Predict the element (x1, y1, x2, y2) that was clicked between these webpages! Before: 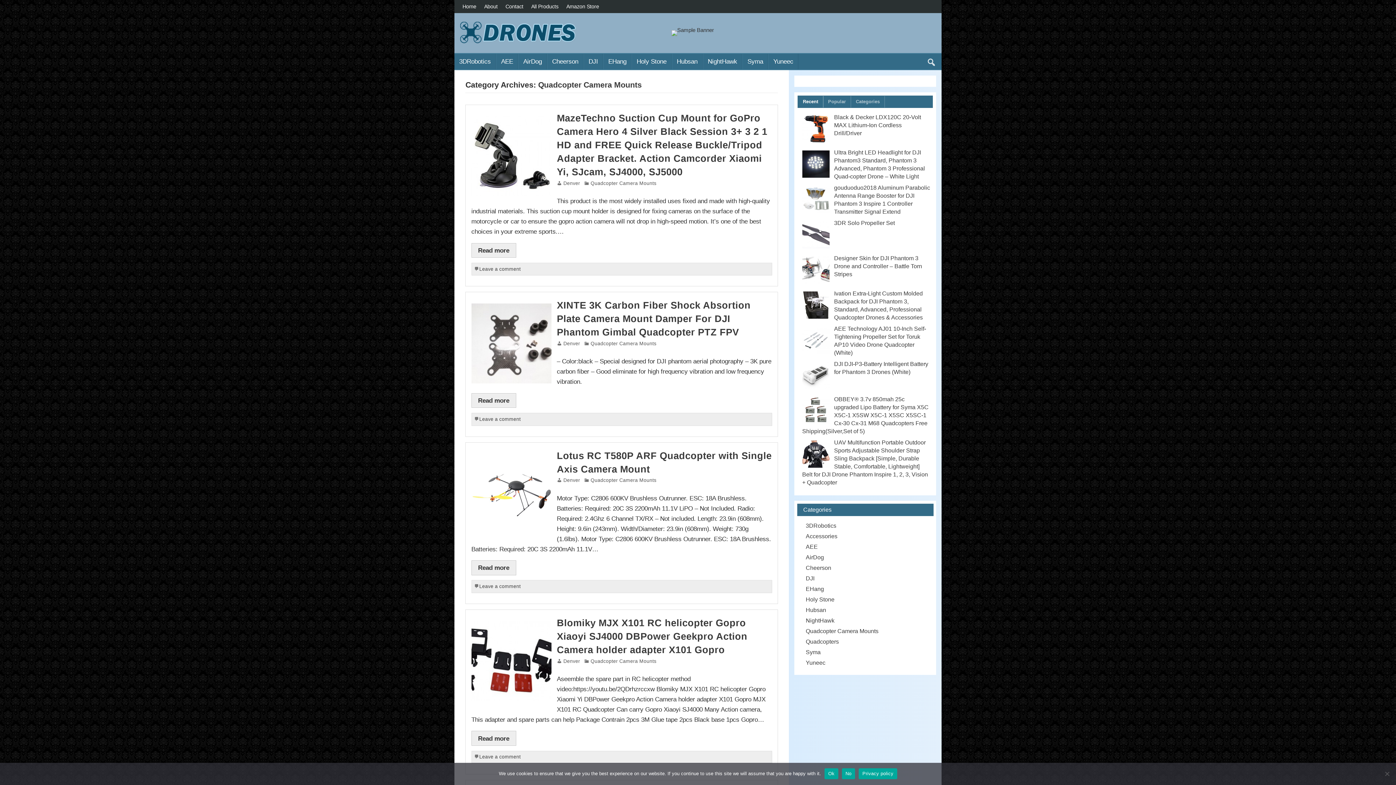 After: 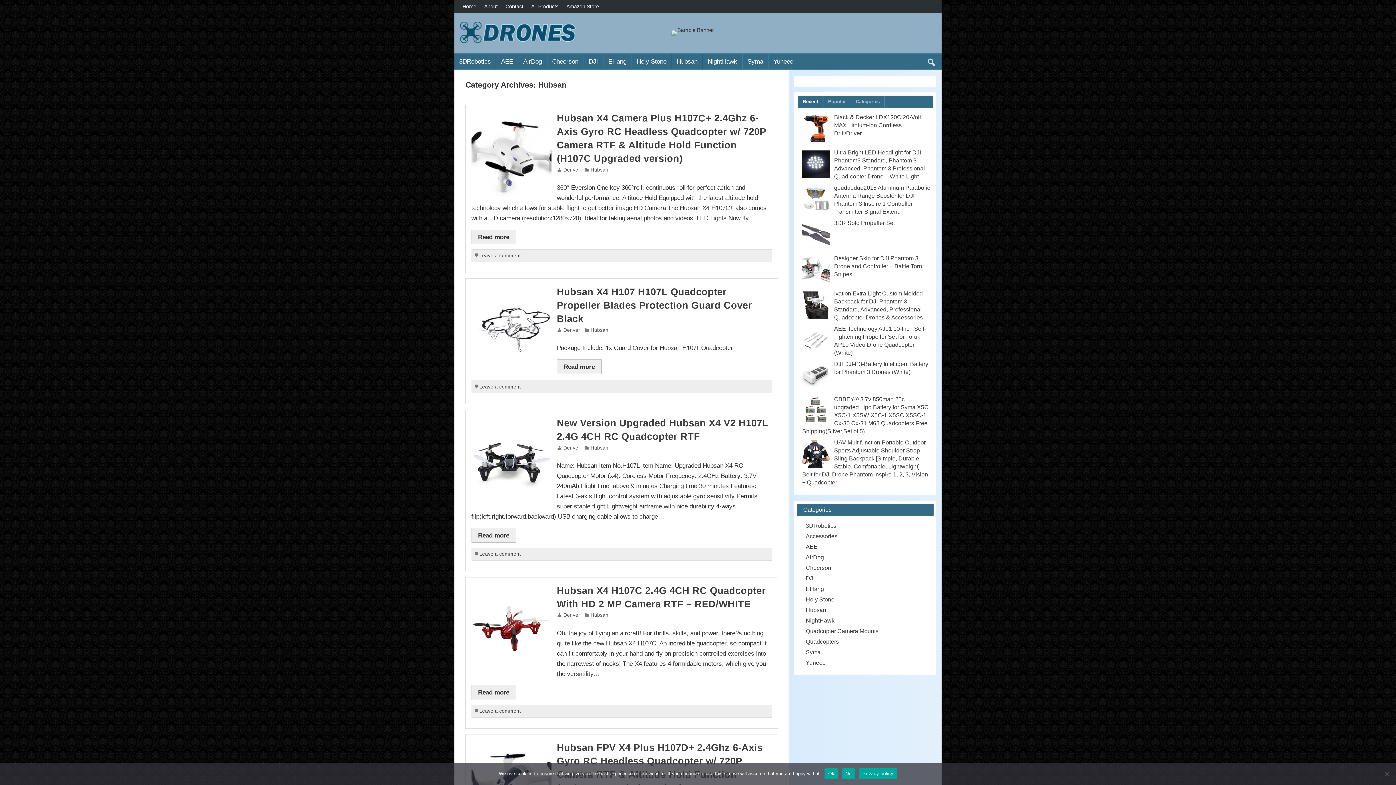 Action: bbox: (806, 607, 826, 613) label: Hubsan